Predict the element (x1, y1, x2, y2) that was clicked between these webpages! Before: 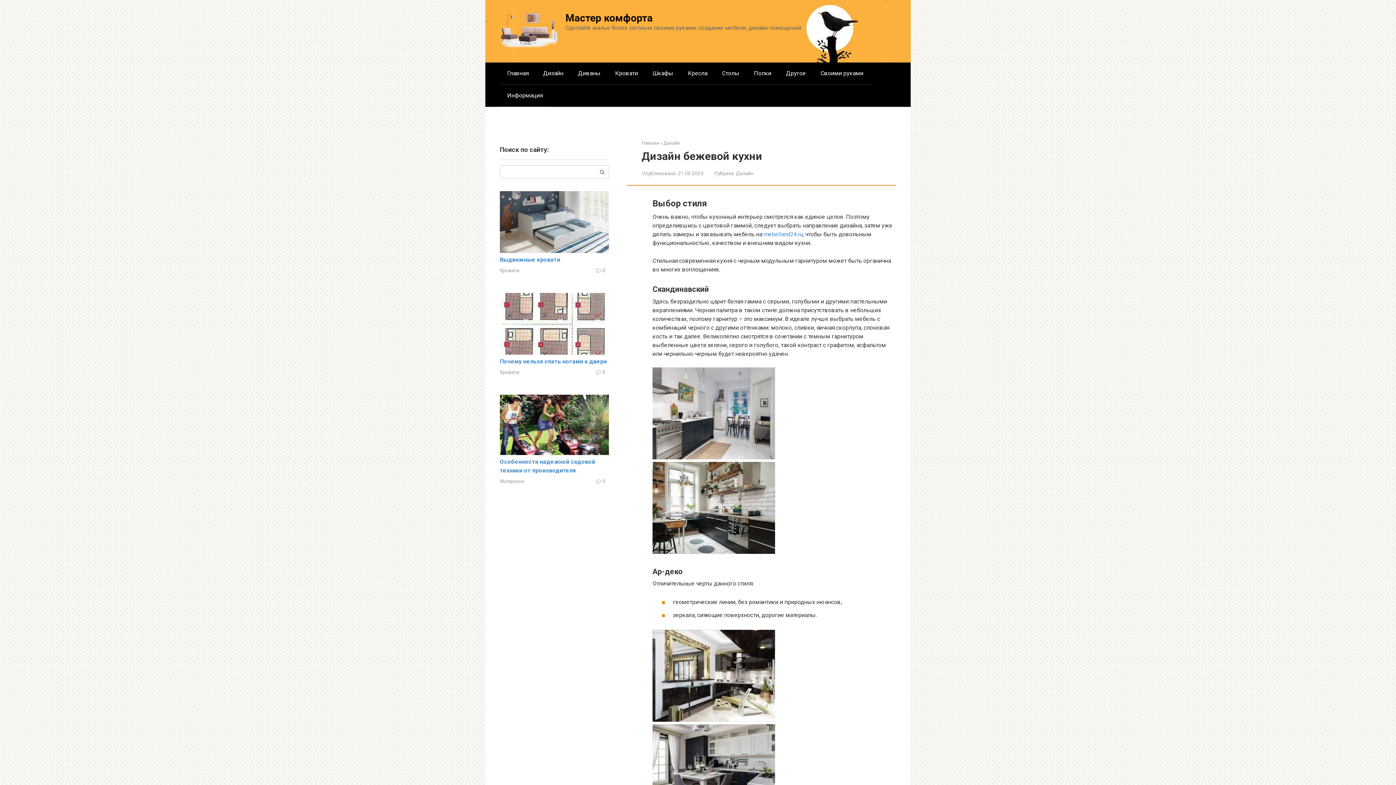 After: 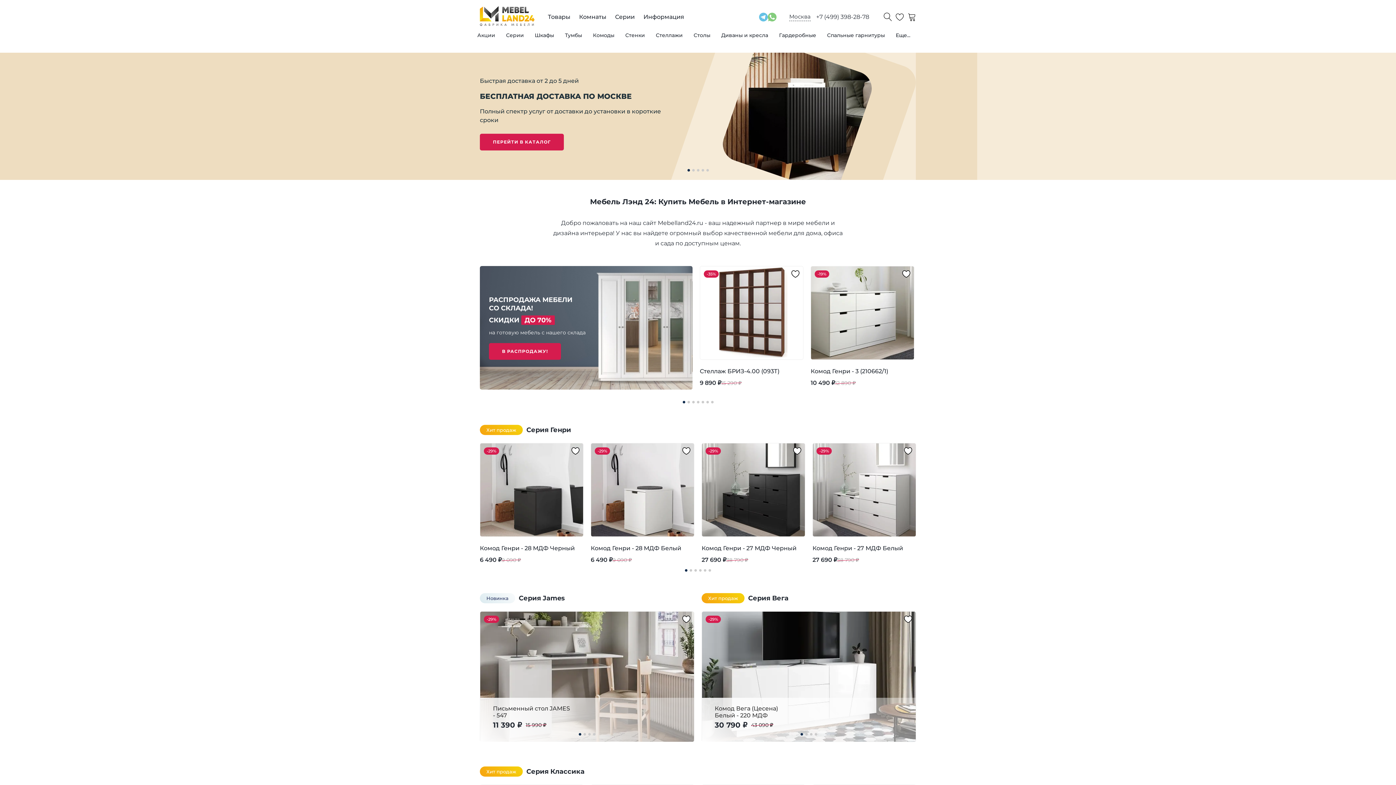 Action: bbox: (764, 230, 802, 237) label: mebelland24.ru